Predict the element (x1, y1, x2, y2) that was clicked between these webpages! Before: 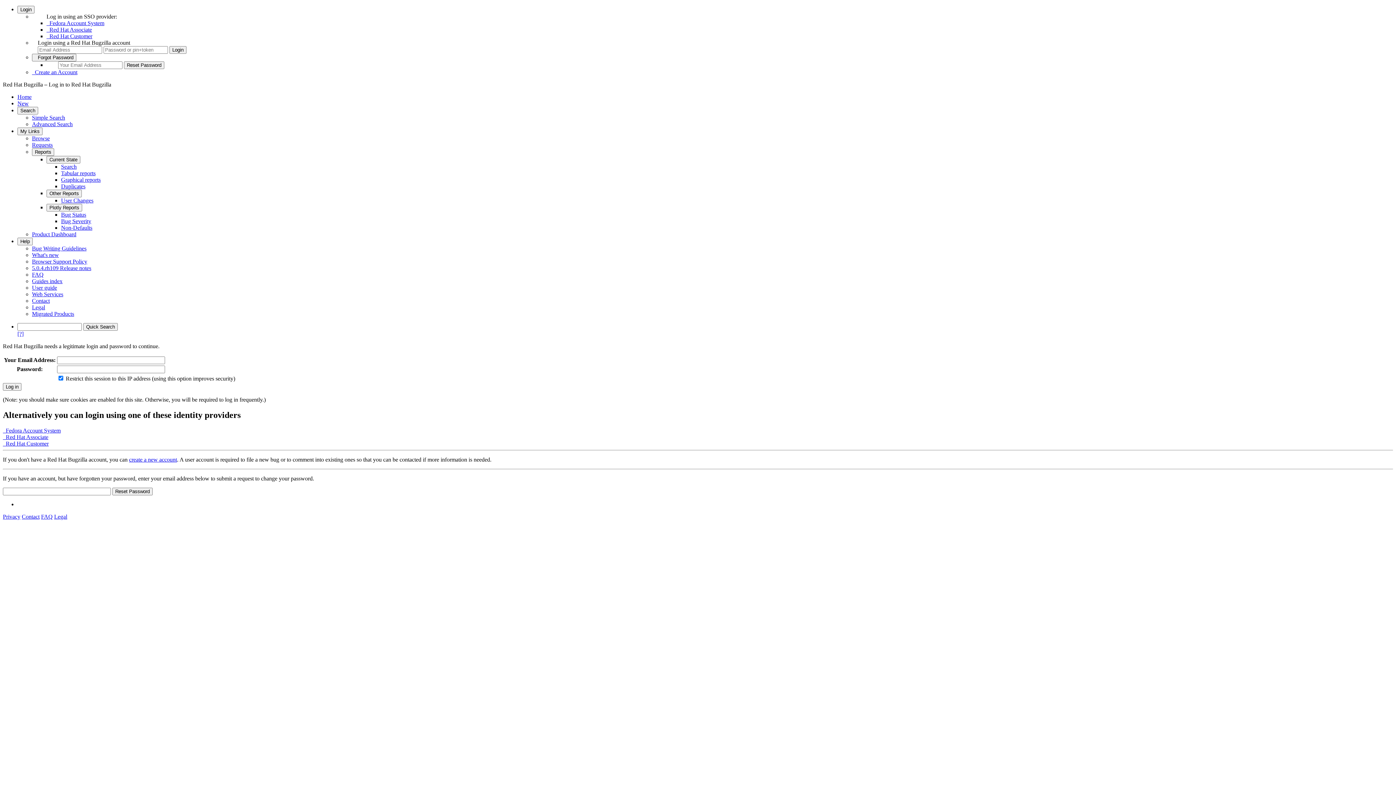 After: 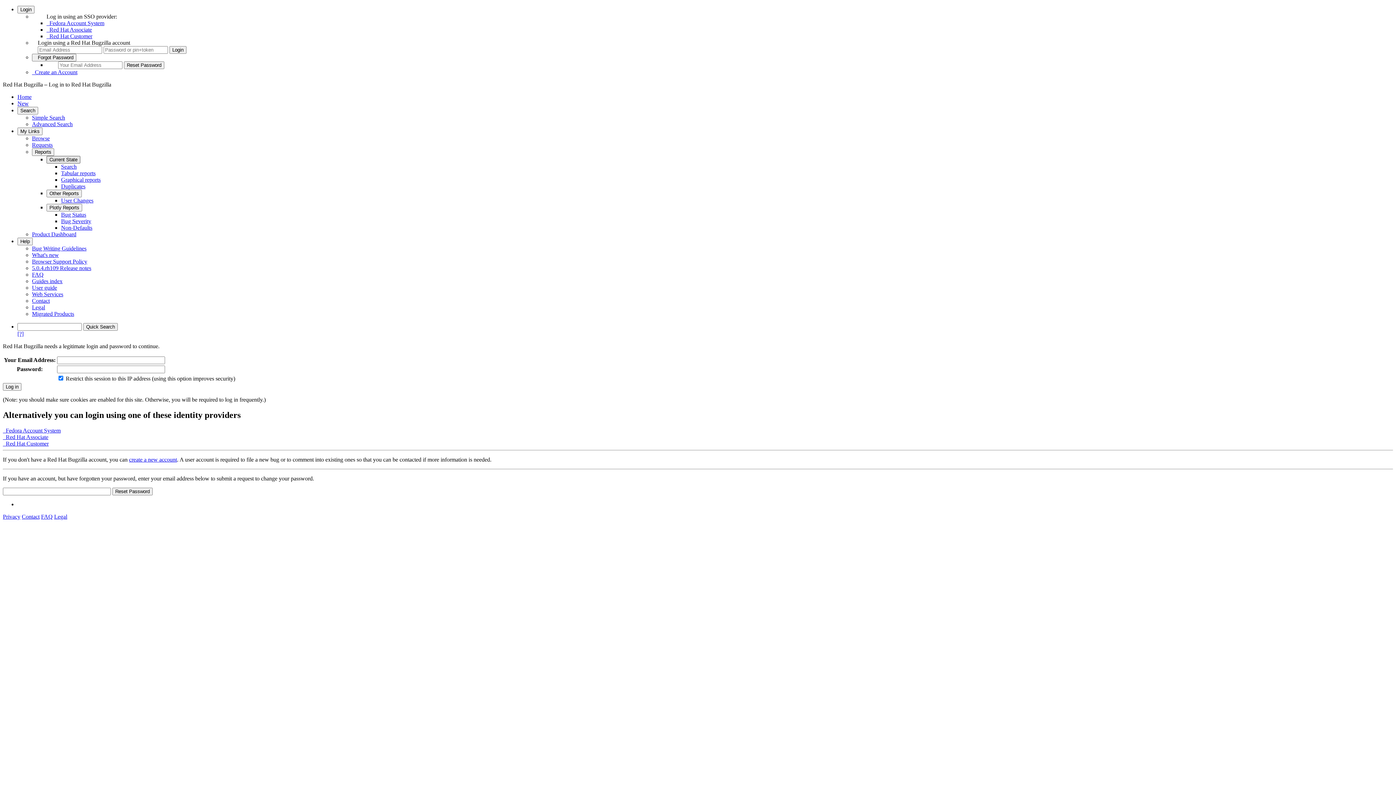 Action: bbox: (46, 156, 80, 163) label: Current State